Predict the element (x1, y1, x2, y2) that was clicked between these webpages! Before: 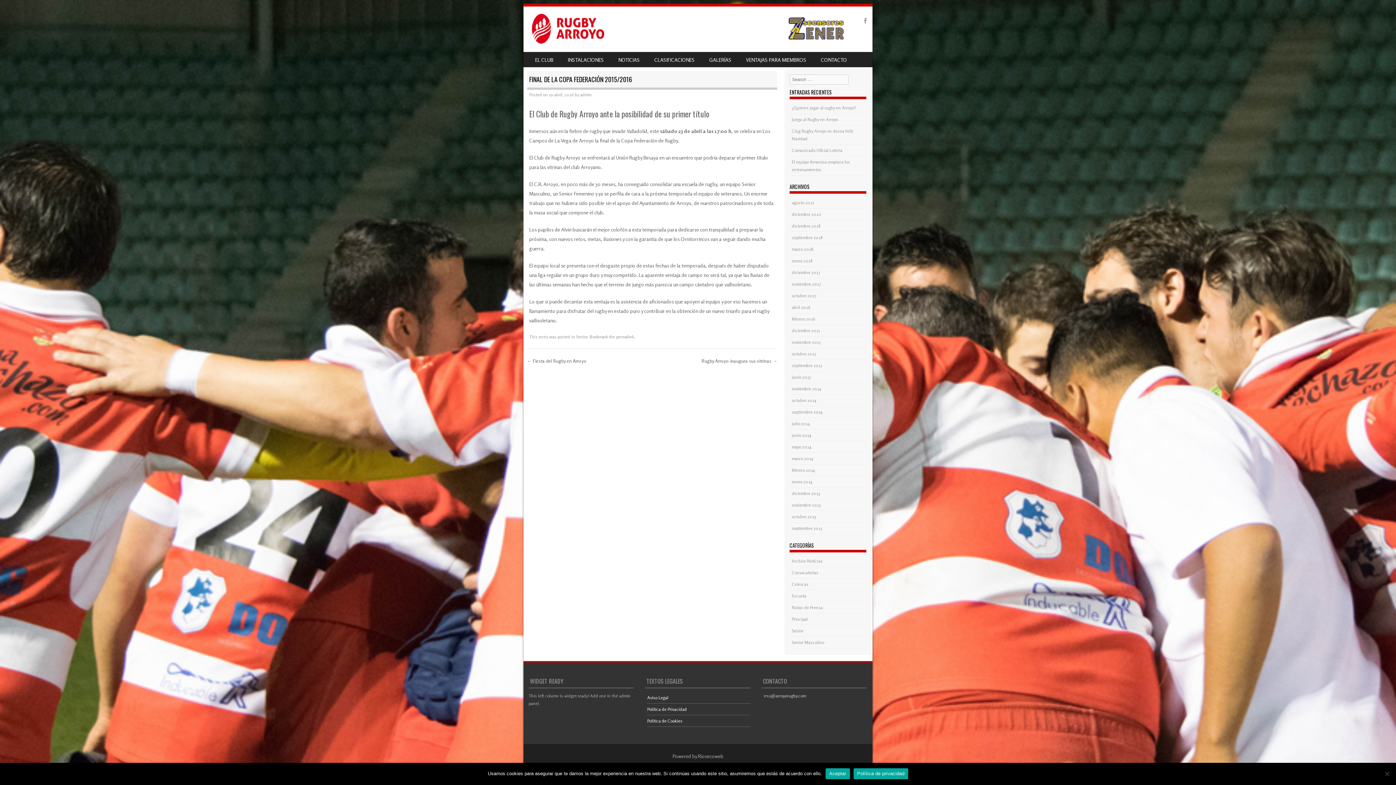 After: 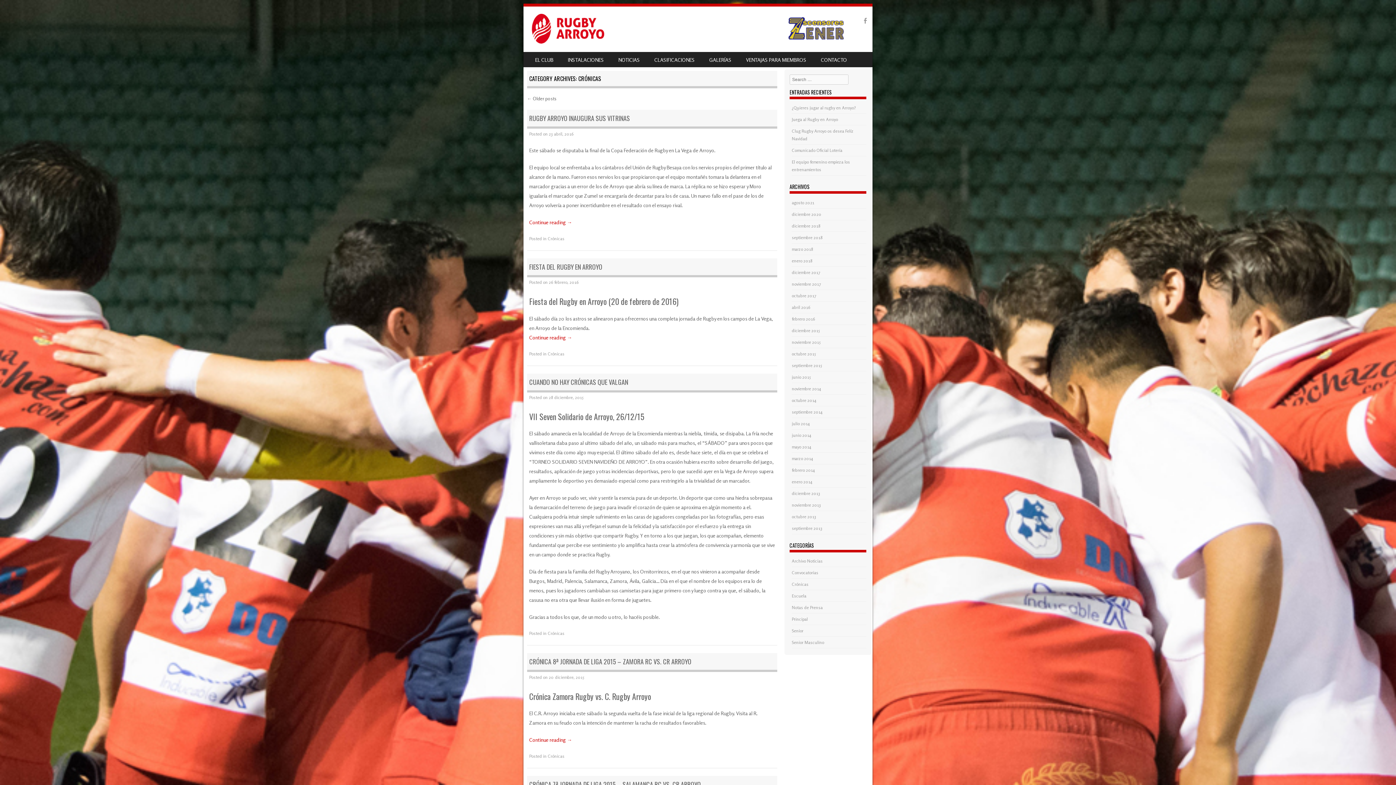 Action: label: Crónicas bbox: (792, 581, 808, 587)